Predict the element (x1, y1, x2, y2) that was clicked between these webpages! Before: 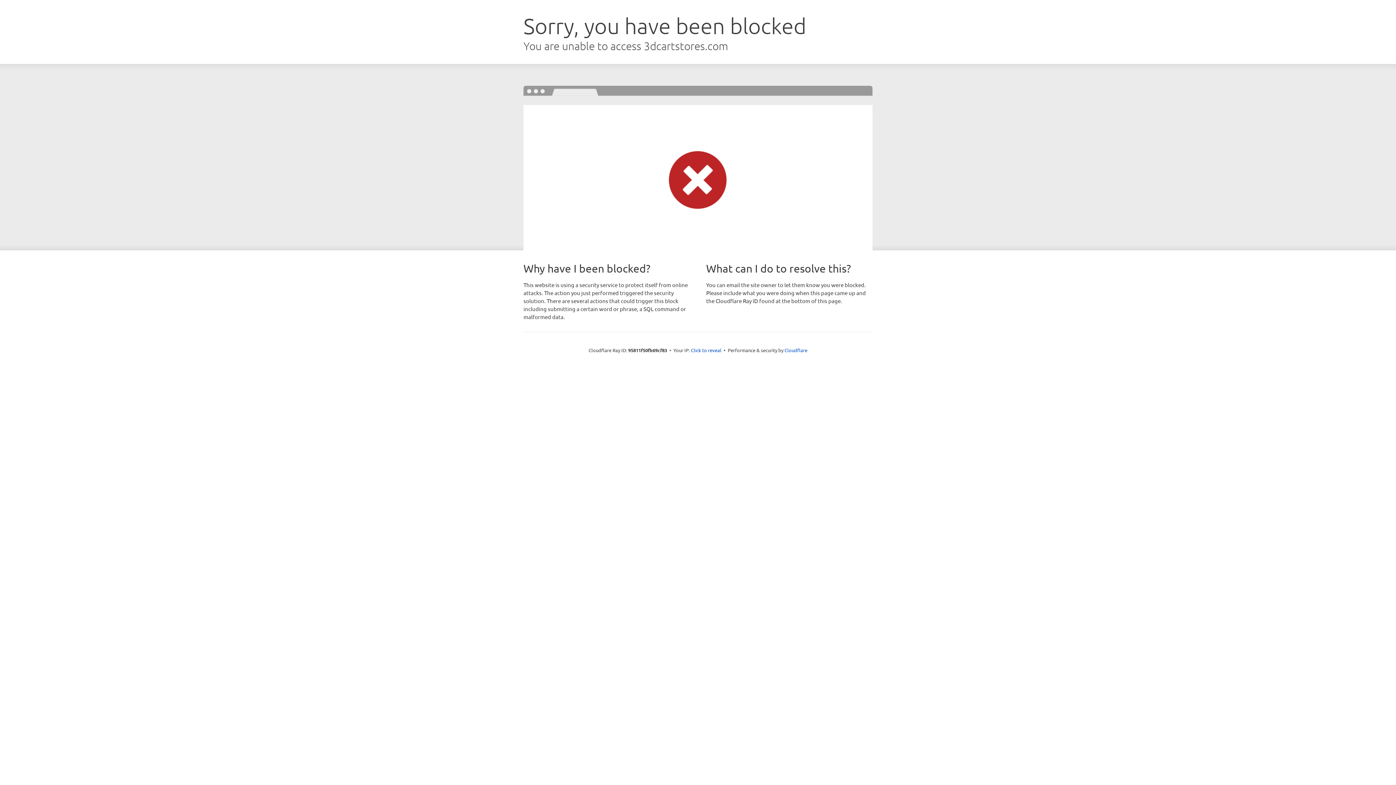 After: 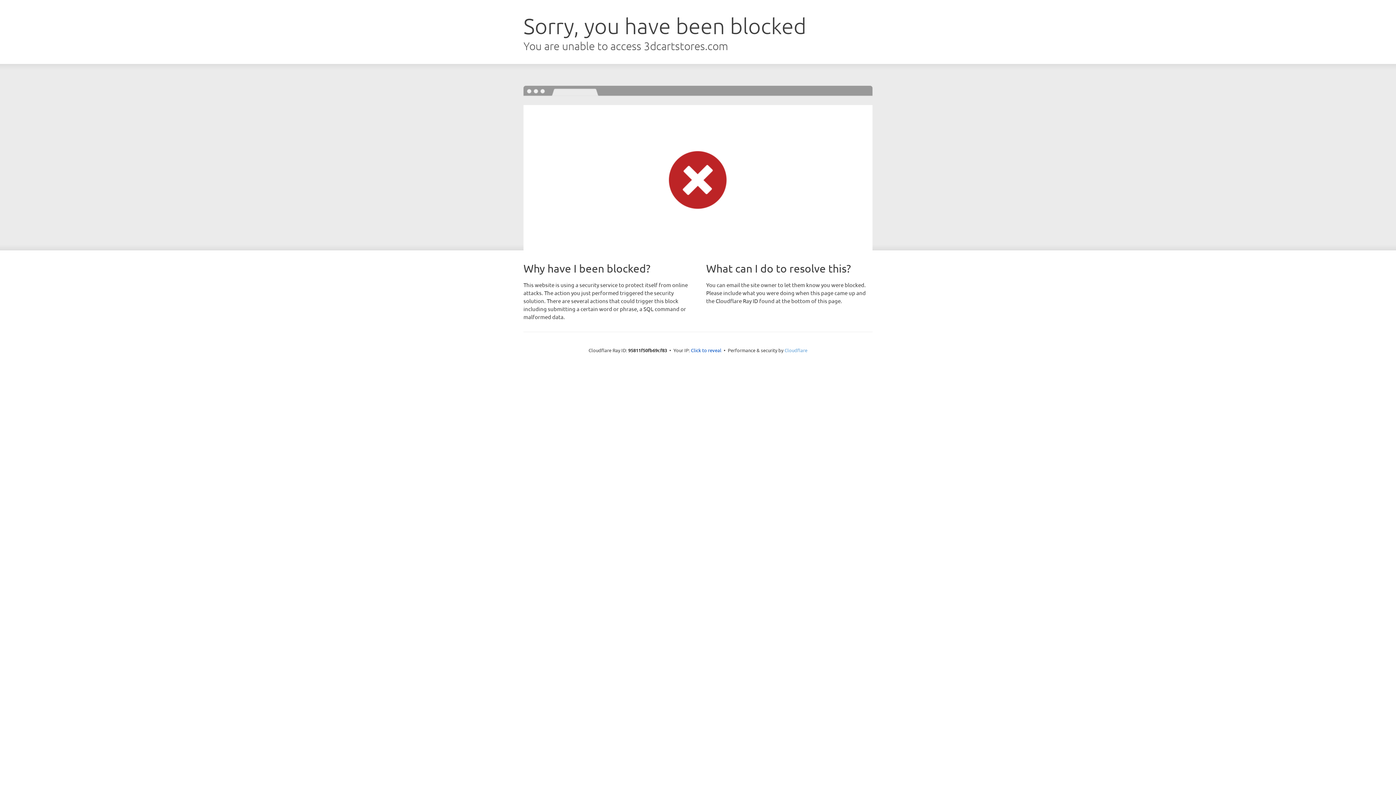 Action: bbox: (784, 347, 807, 353) label: Cloudflare